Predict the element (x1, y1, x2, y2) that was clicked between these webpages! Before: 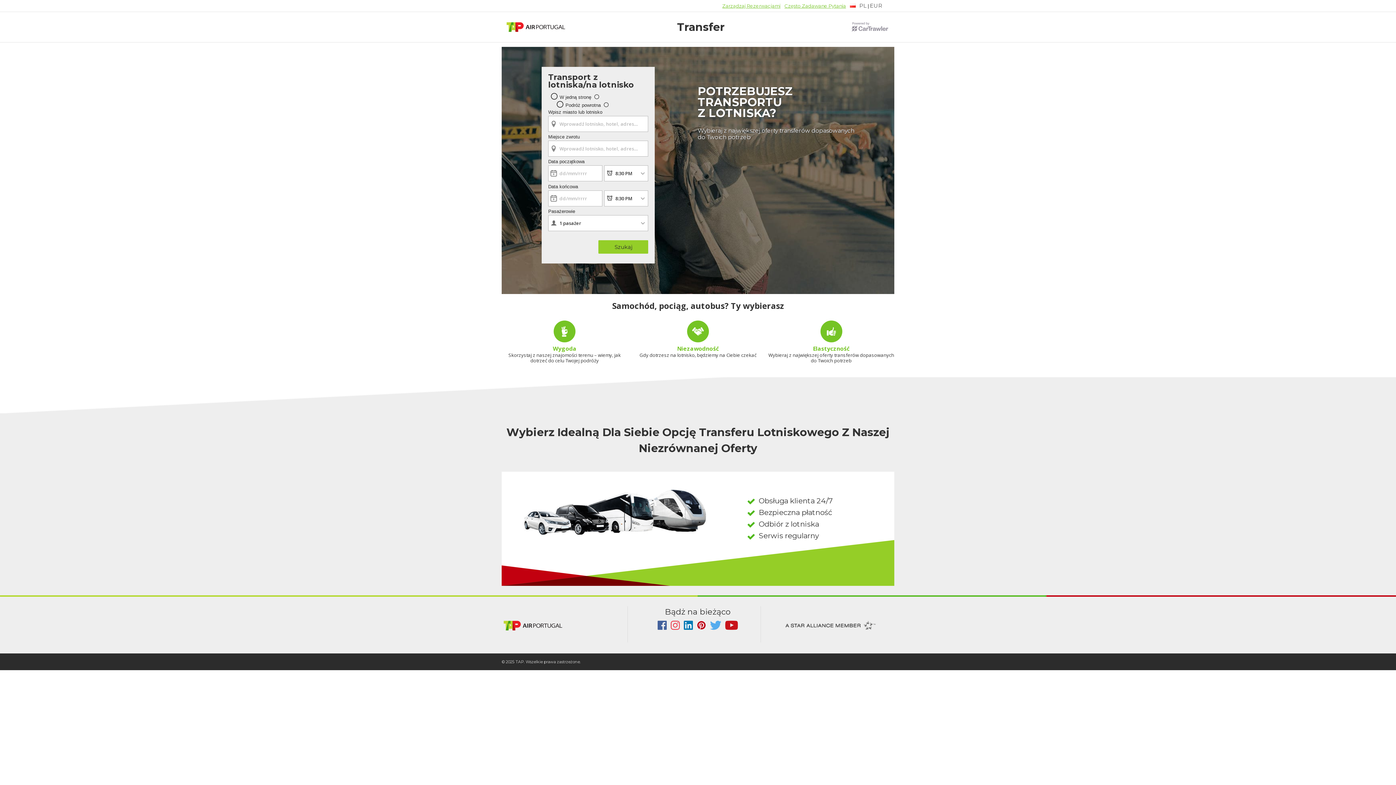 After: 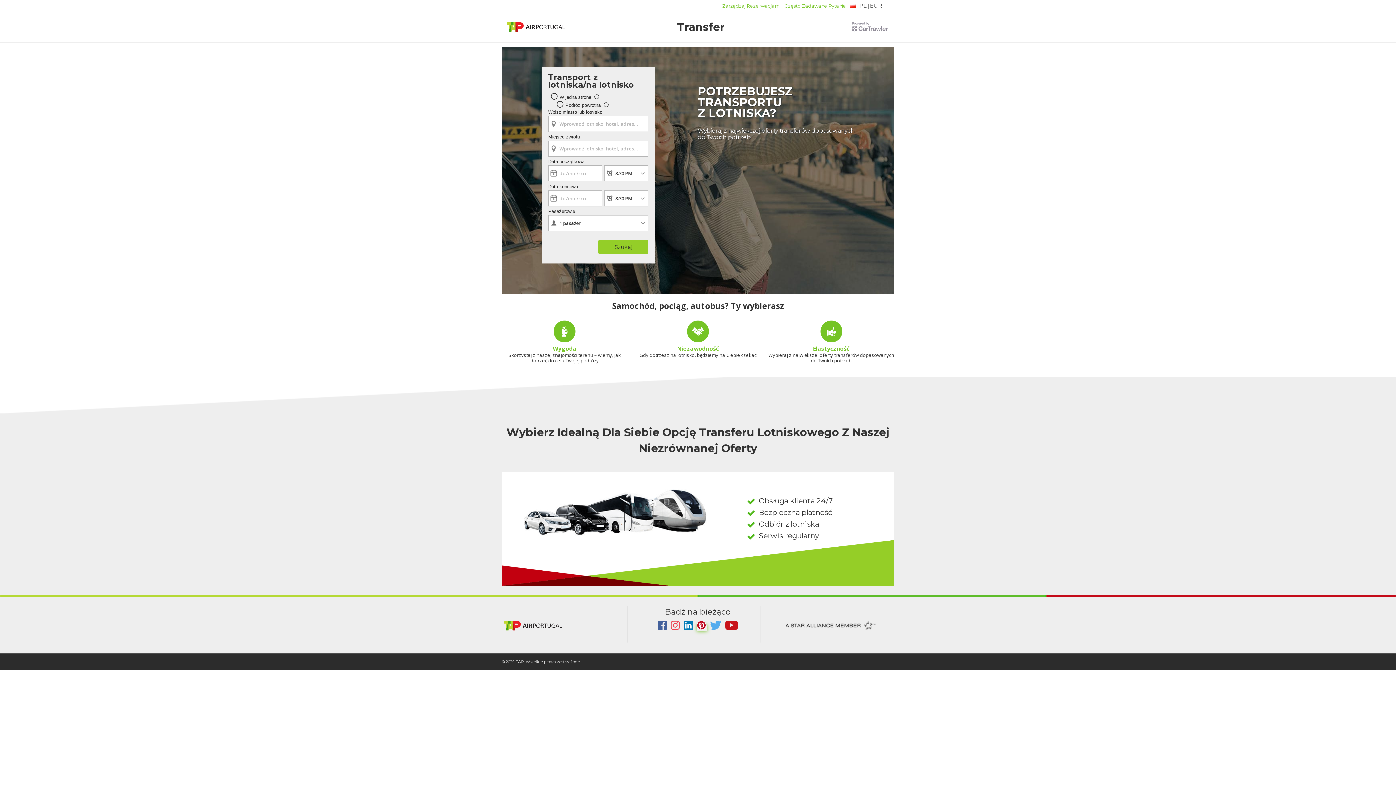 Action: label:   bbox: (697, 625, 707, 631)